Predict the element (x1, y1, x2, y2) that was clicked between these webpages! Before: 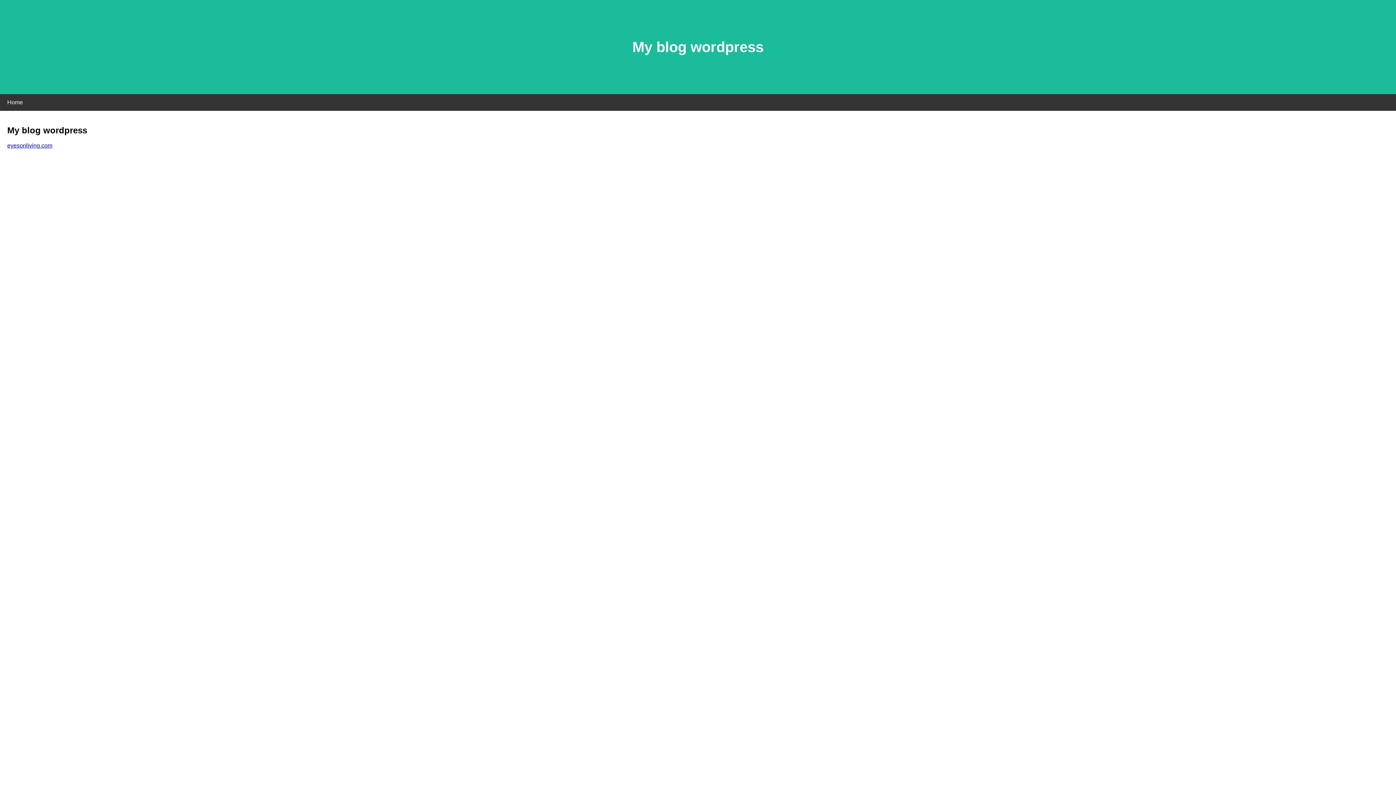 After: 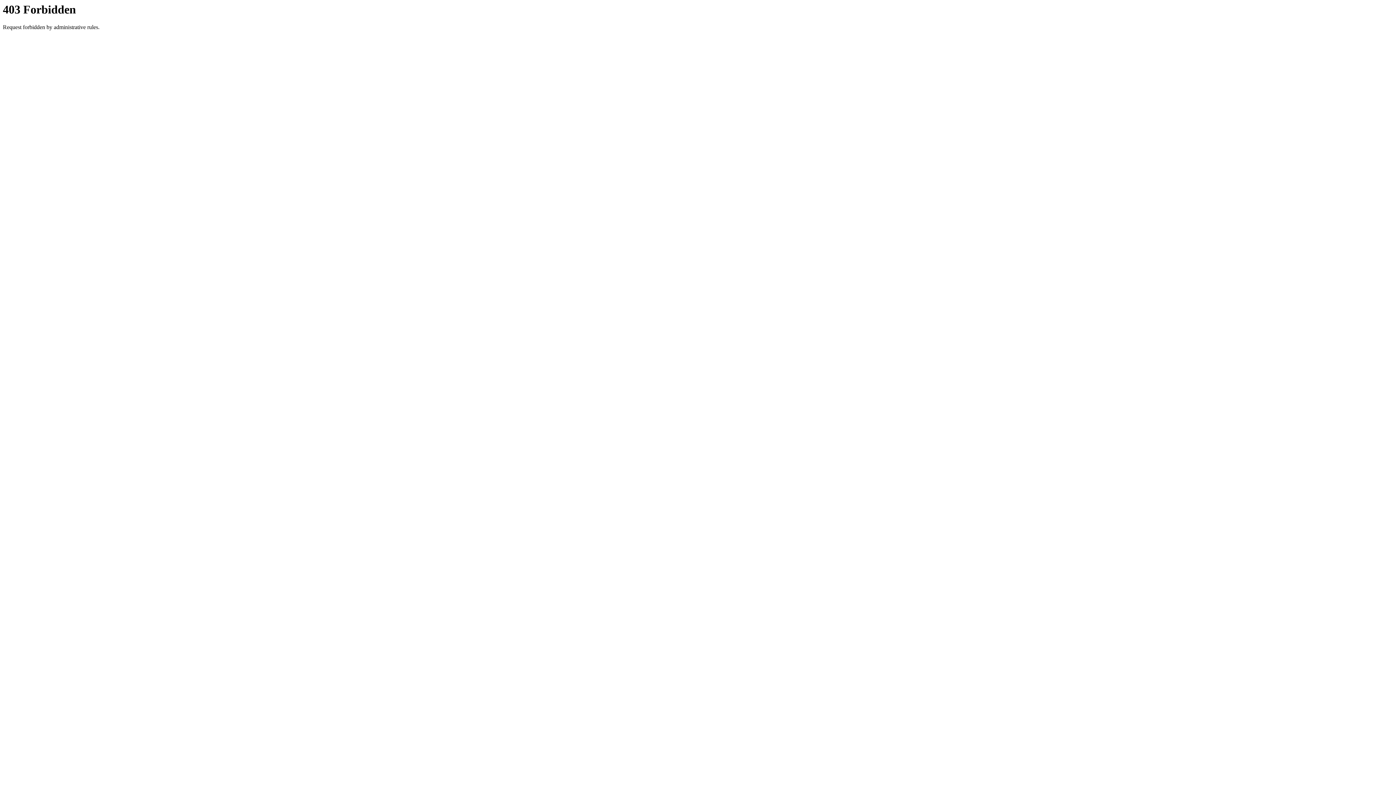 Action: label: eyesonliving.com bbox: (7, 142, 52, 148)